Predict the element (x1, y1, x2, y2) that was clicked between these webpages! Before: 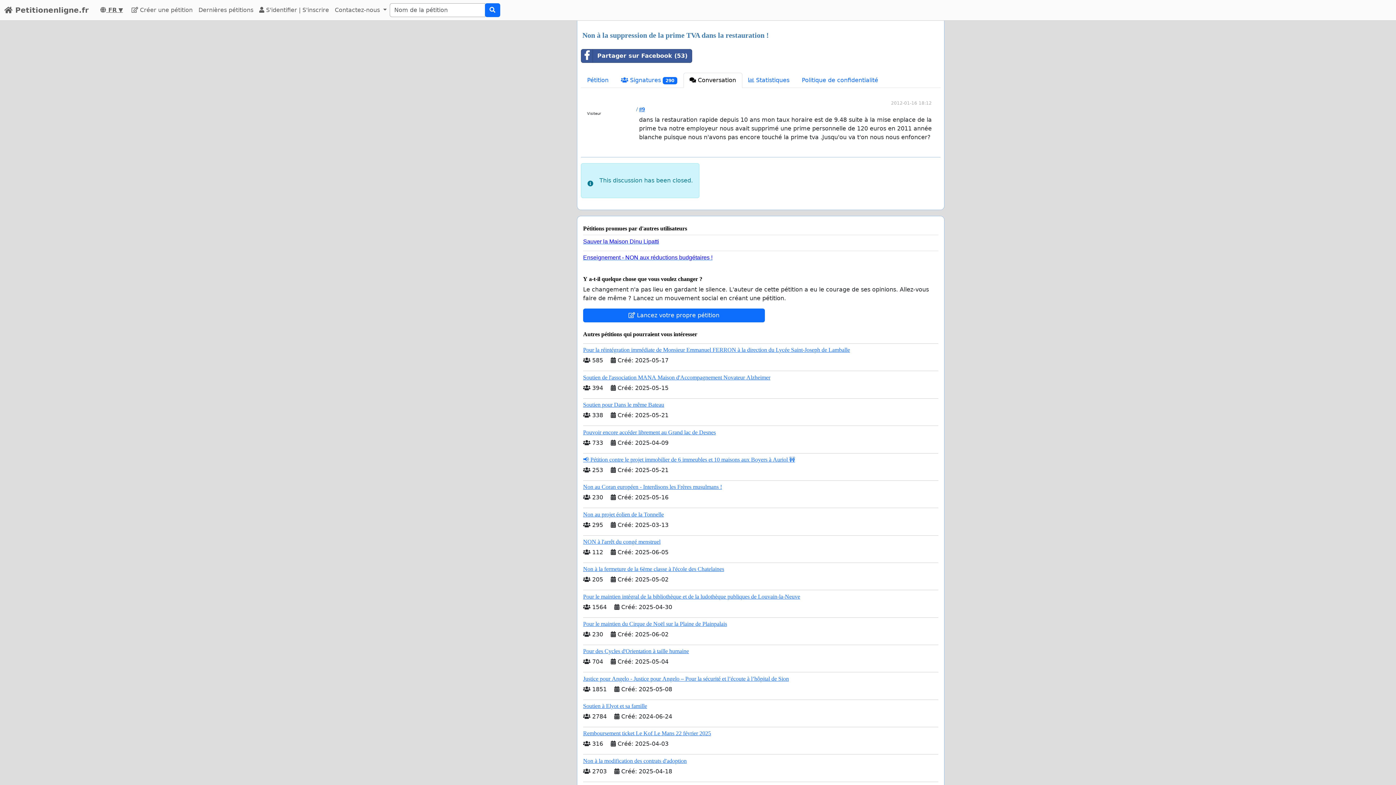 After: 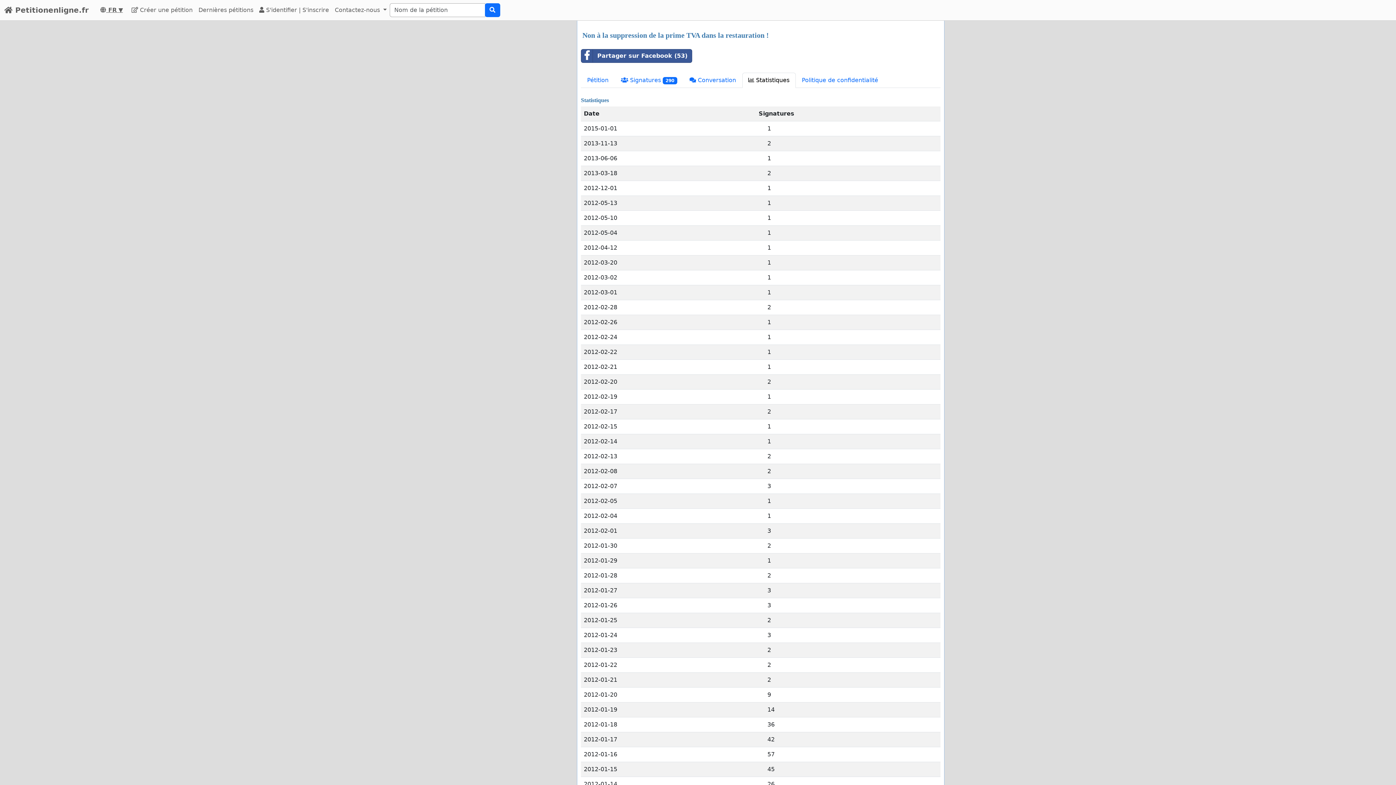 Action: label:  Statistiques bbox: (742, 72, 795, 88)